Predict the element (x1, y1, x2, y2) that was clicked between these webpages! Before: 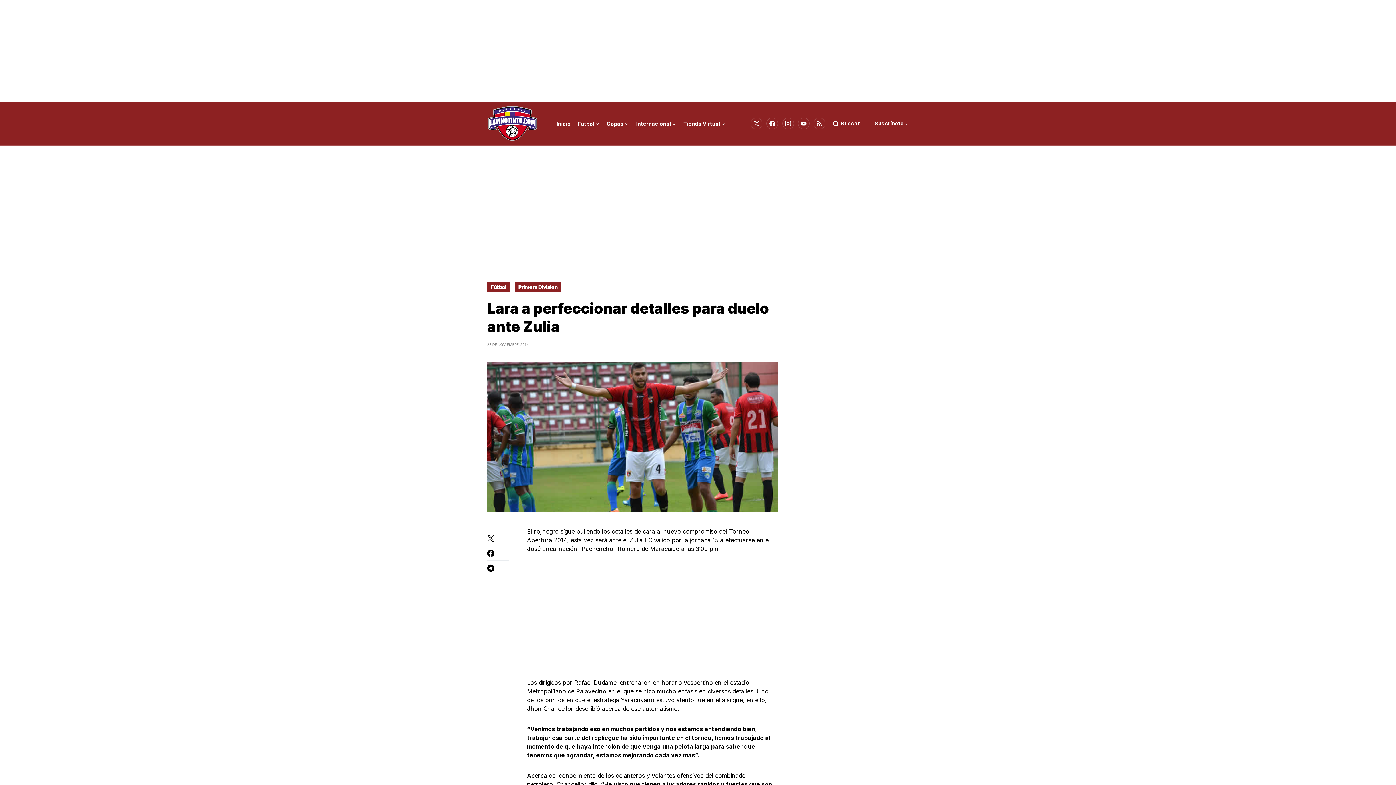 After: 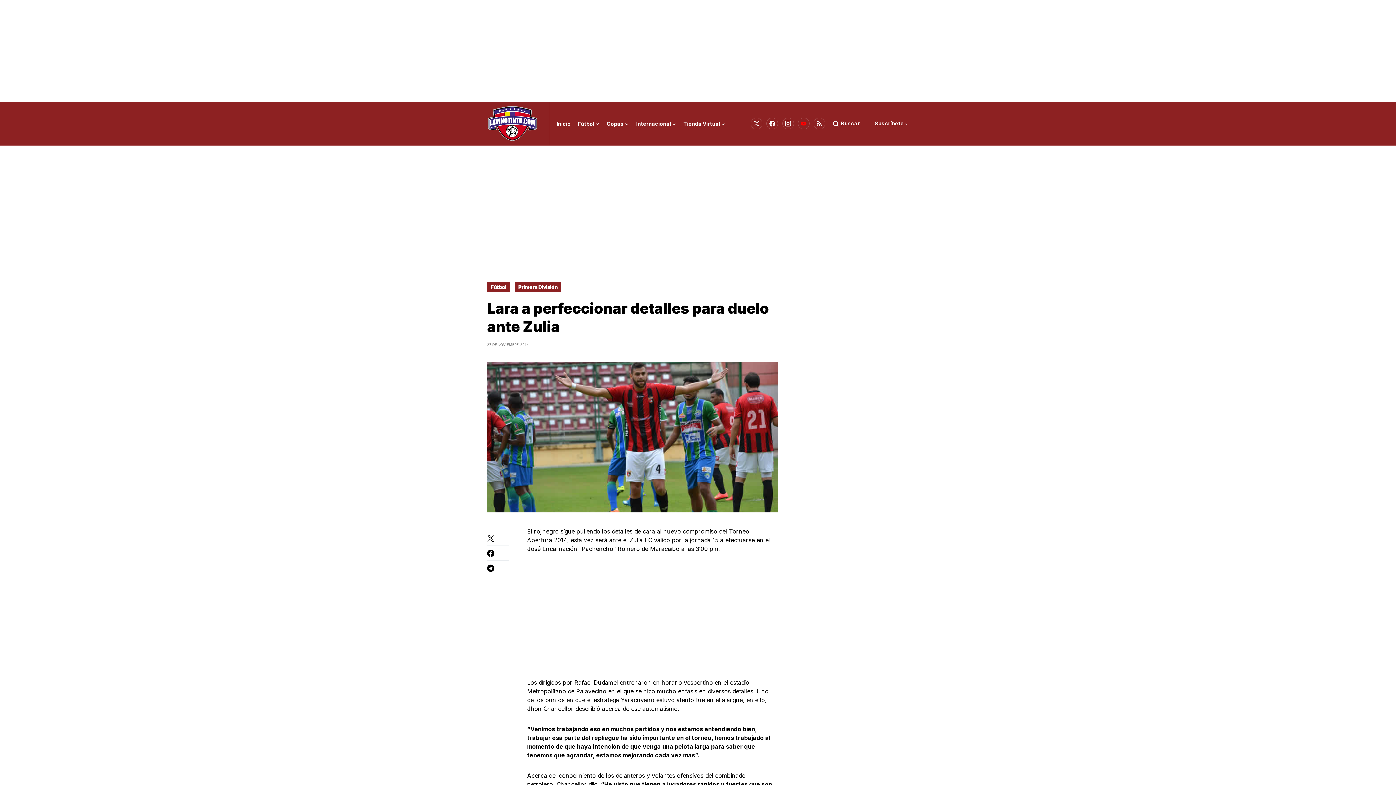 Action: bbox: (798, 116, 809, 130) label: YouTube